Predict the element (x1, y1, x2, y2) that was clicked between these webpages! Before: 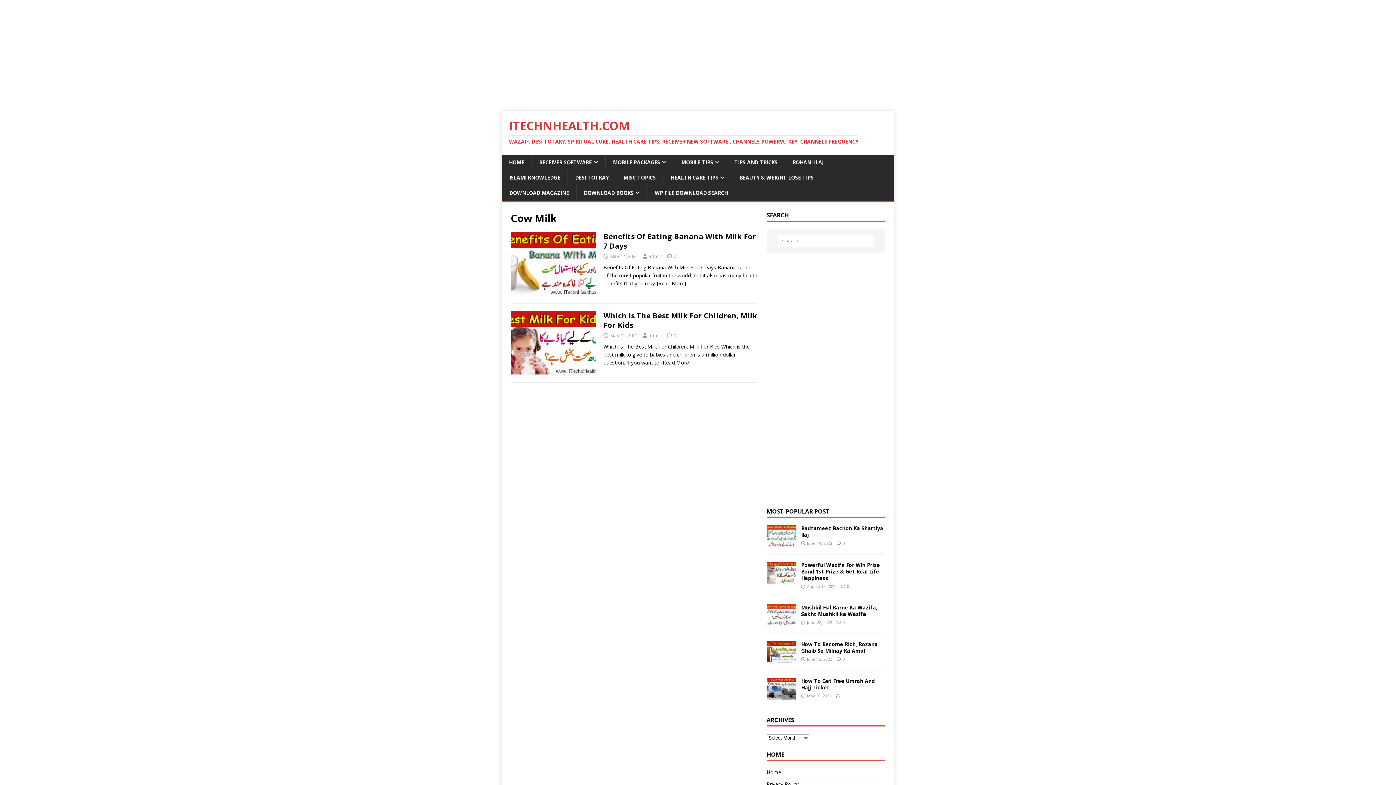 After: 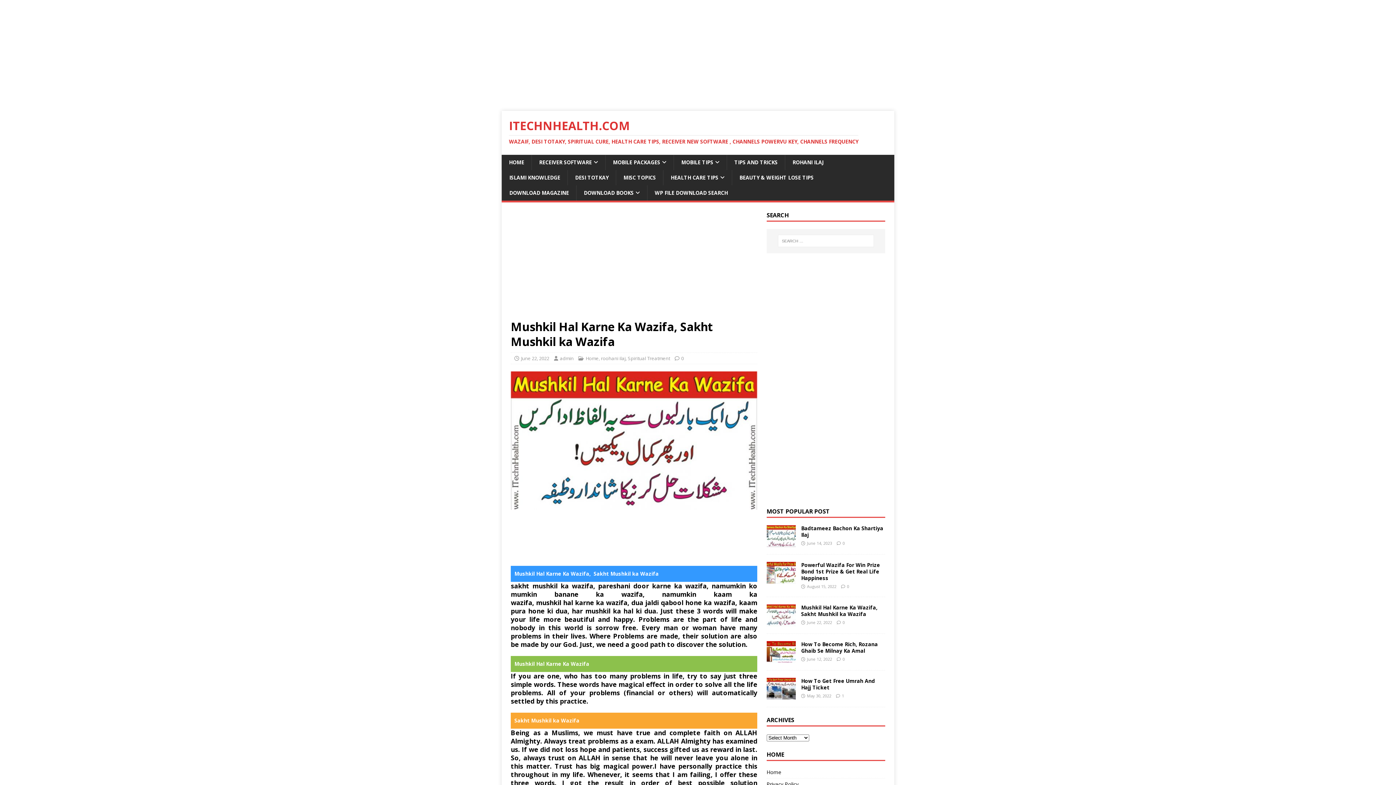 Action: label: Mushkil Hal Karne Ka Wazifa, Sakht Mushkil ka Wazifa bbox: (801, 604, 877, 617)